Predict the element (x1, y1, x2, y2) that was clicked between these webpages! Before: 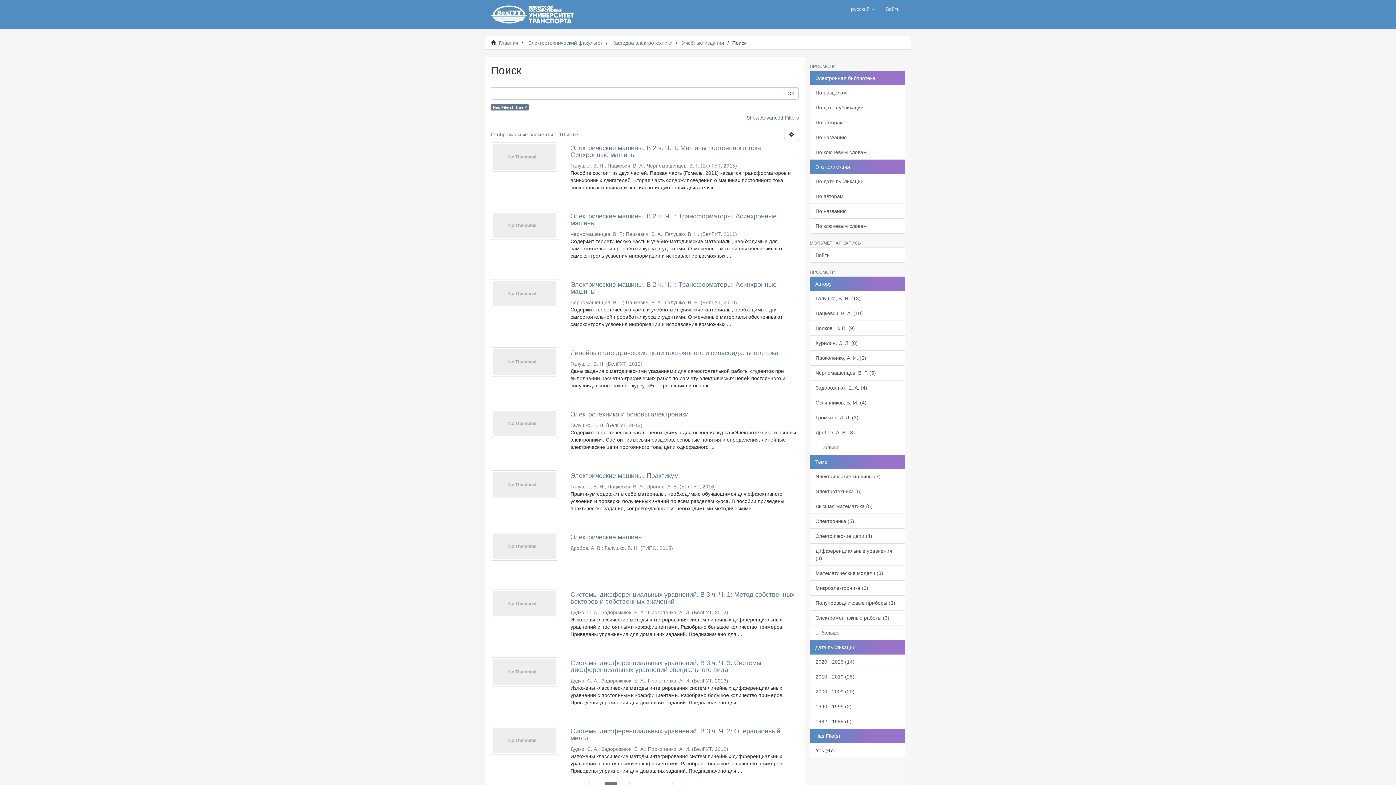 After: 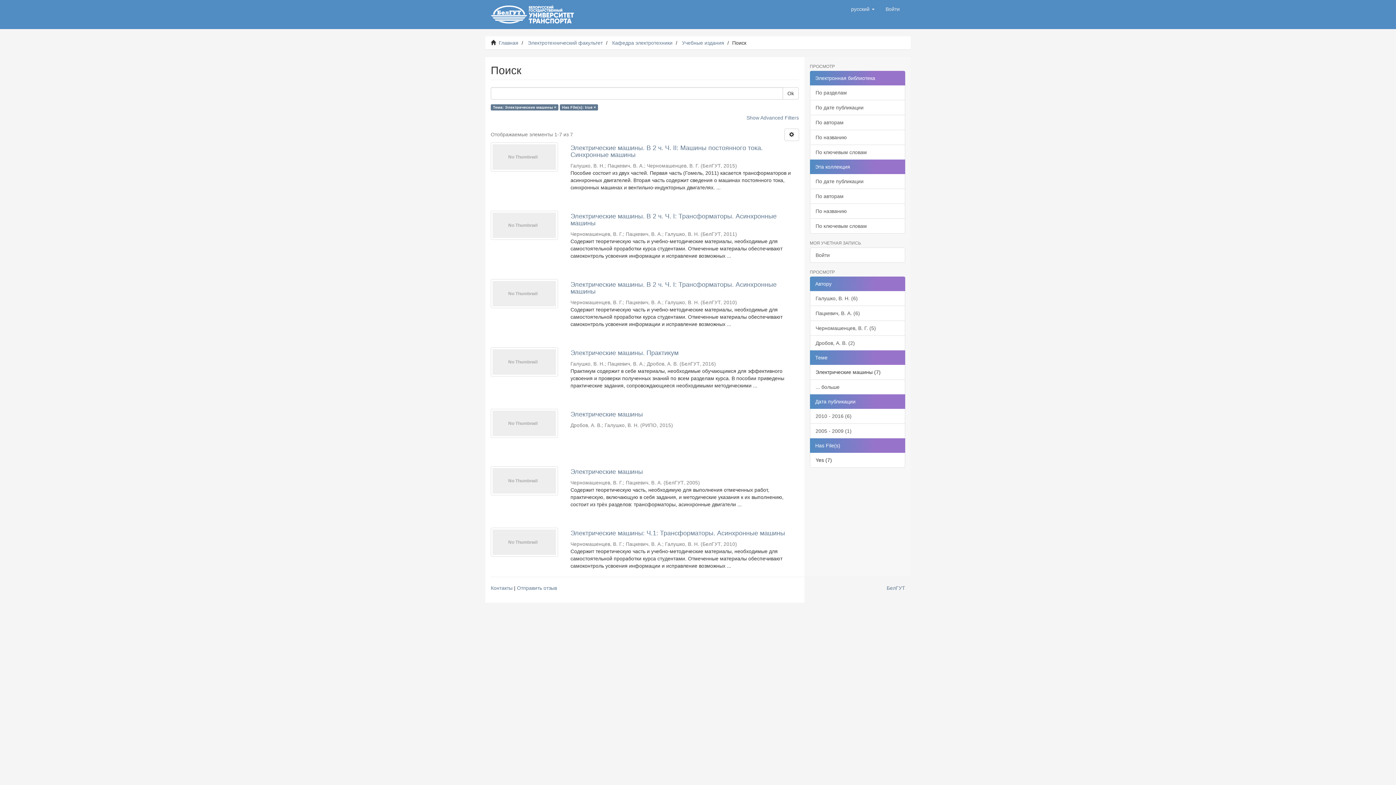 Action: bbox: (810, 469, 905, 484) label: Электрические машины (7)